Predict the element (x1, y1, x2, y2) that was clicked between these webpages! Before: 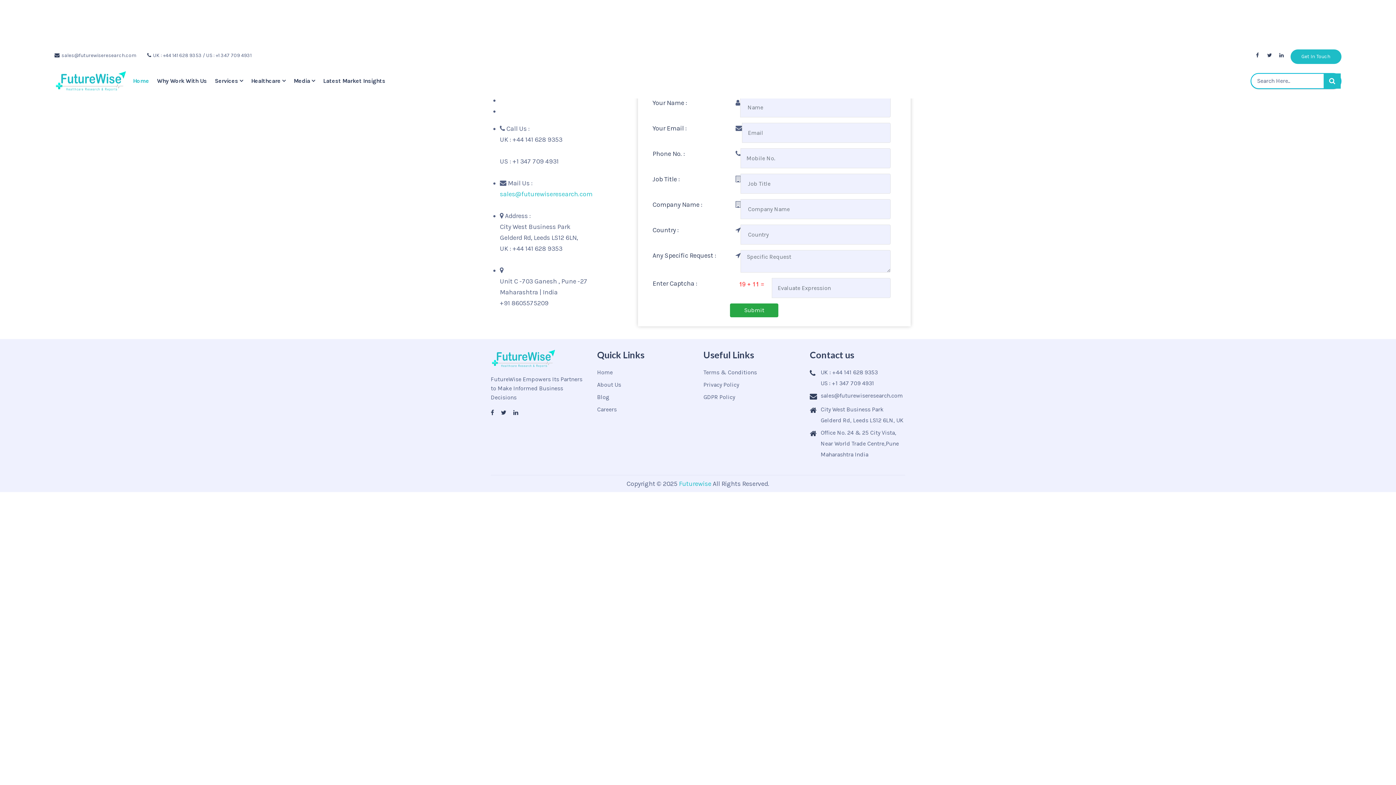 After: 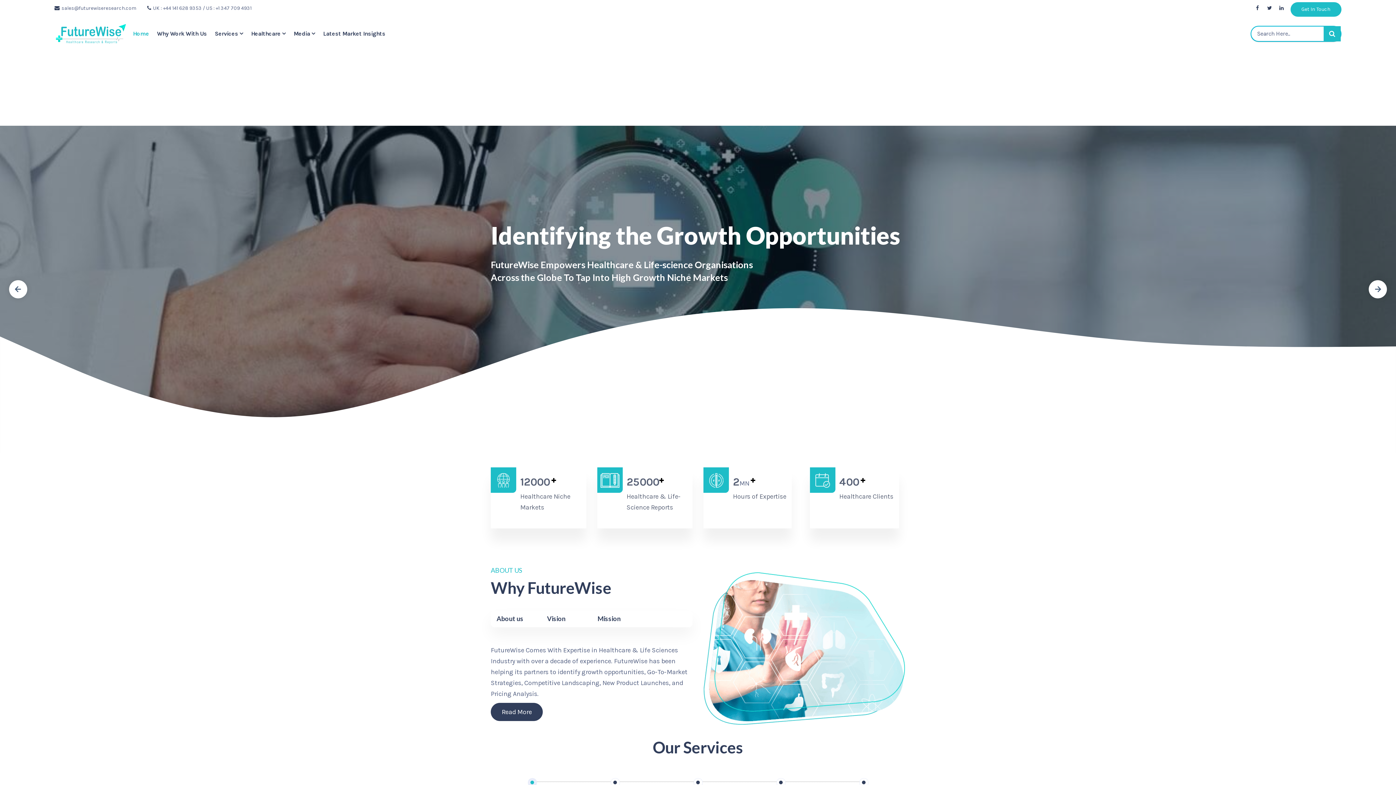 Action: label: Home bbox: (133, 77, 149, 84)